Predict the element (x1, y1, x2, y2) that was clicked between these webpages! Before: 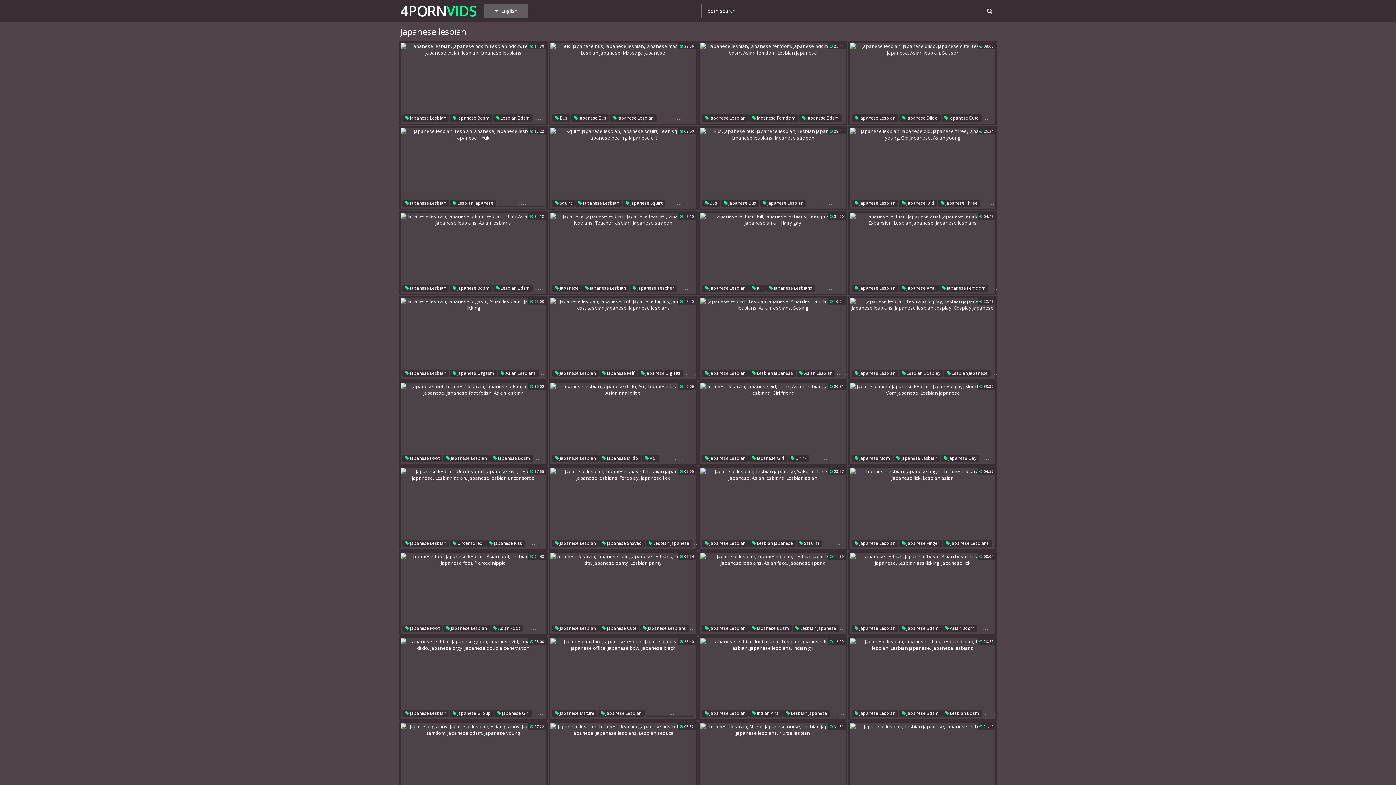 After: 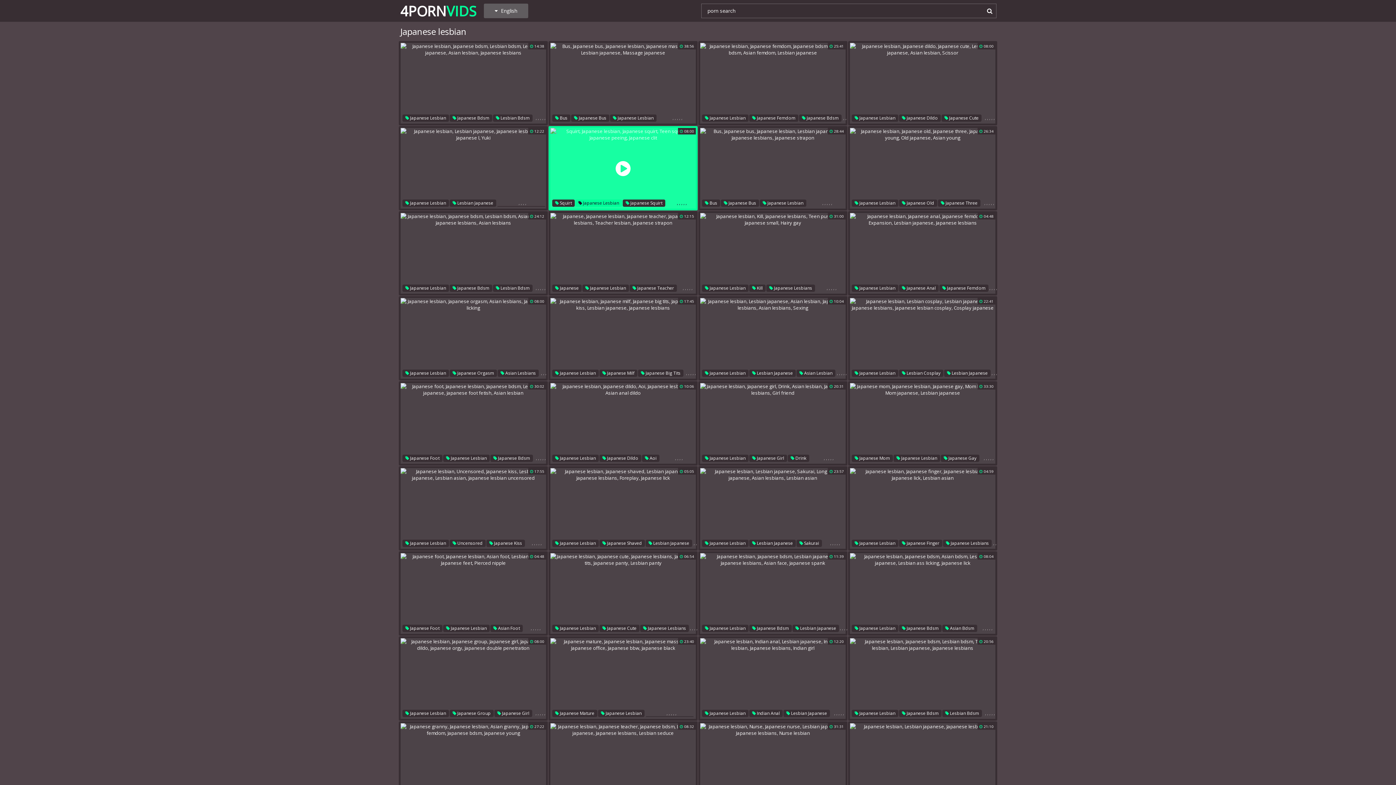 Action: bbox: (575, 199, 622, 206) label:  Japanese Lesbian